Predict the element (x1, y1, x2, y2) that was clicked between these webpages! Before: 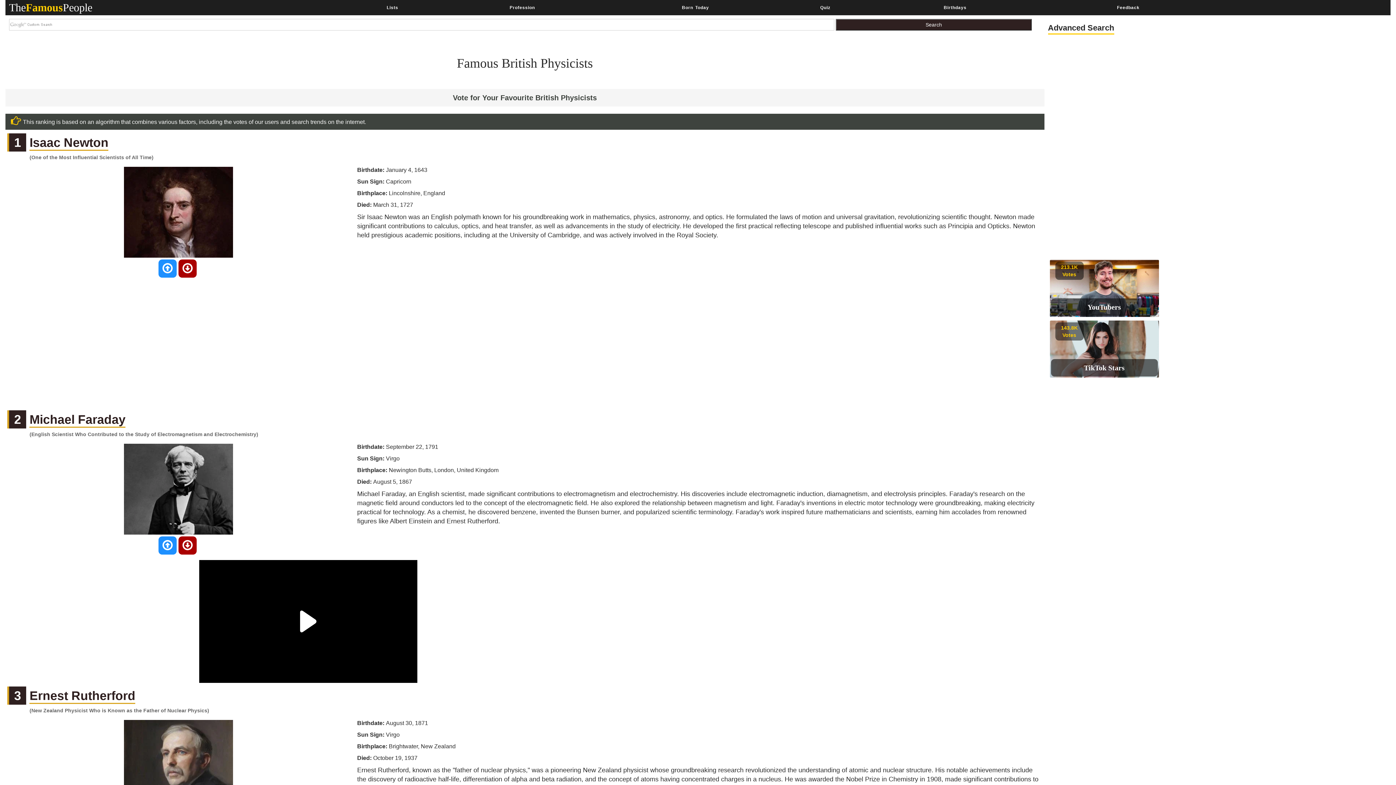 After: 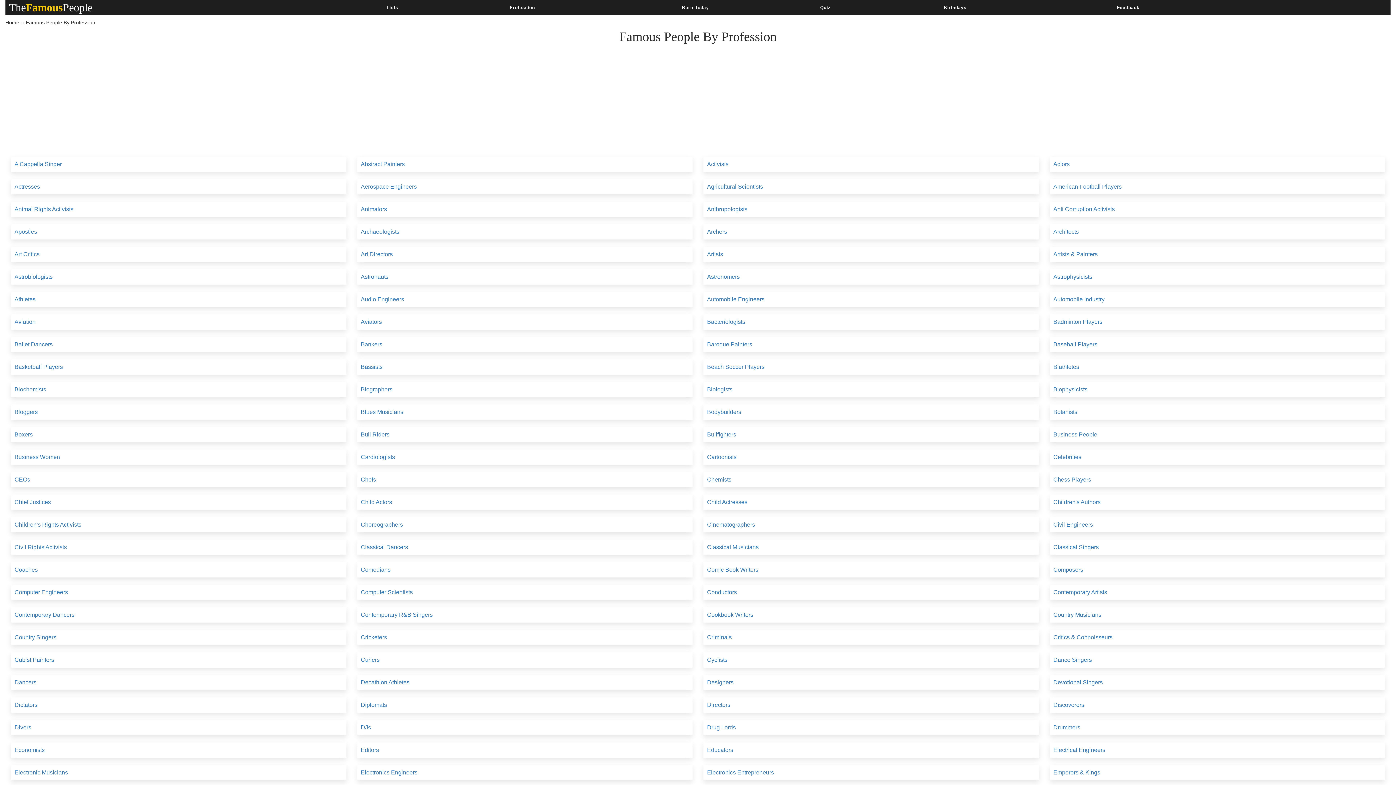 Action: bbox: (436, 0, 608, 14) label: Profession